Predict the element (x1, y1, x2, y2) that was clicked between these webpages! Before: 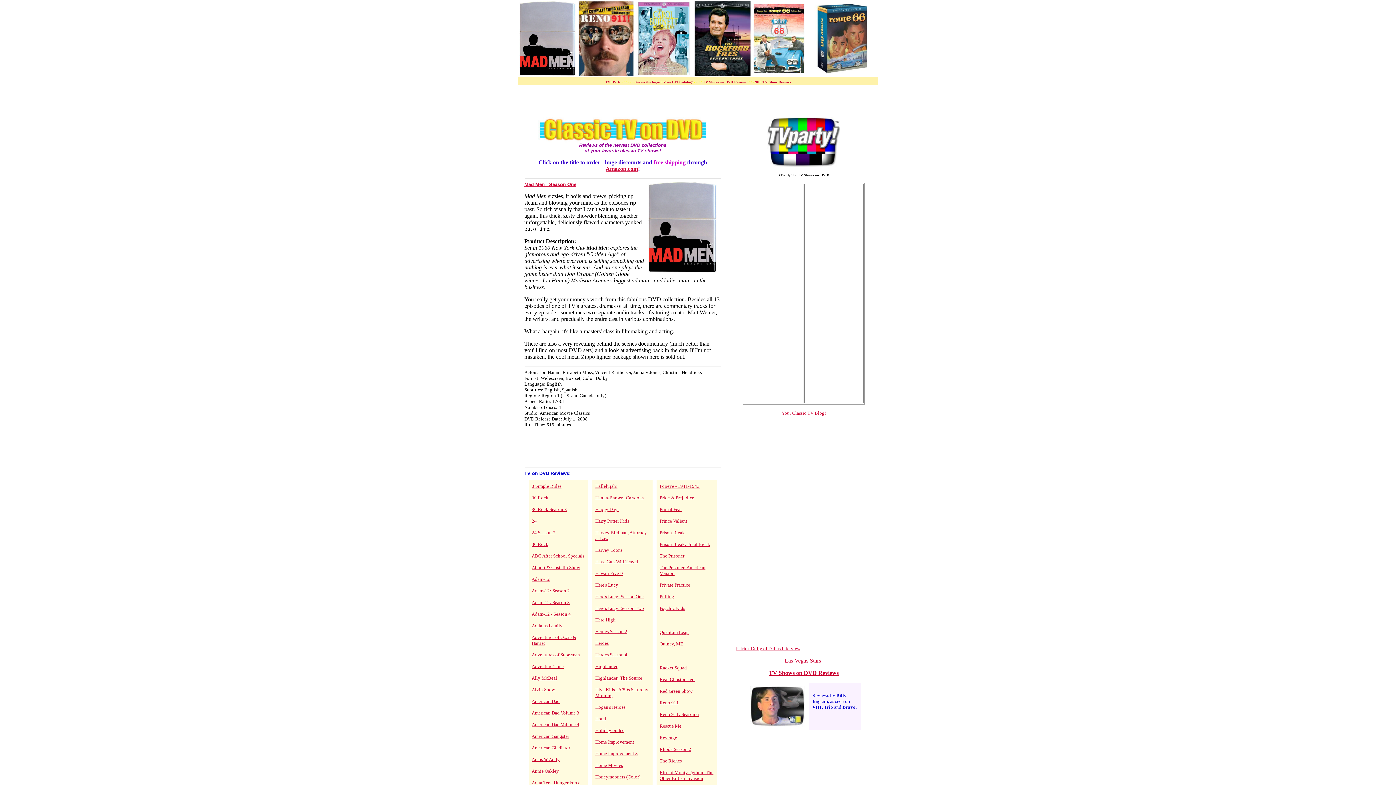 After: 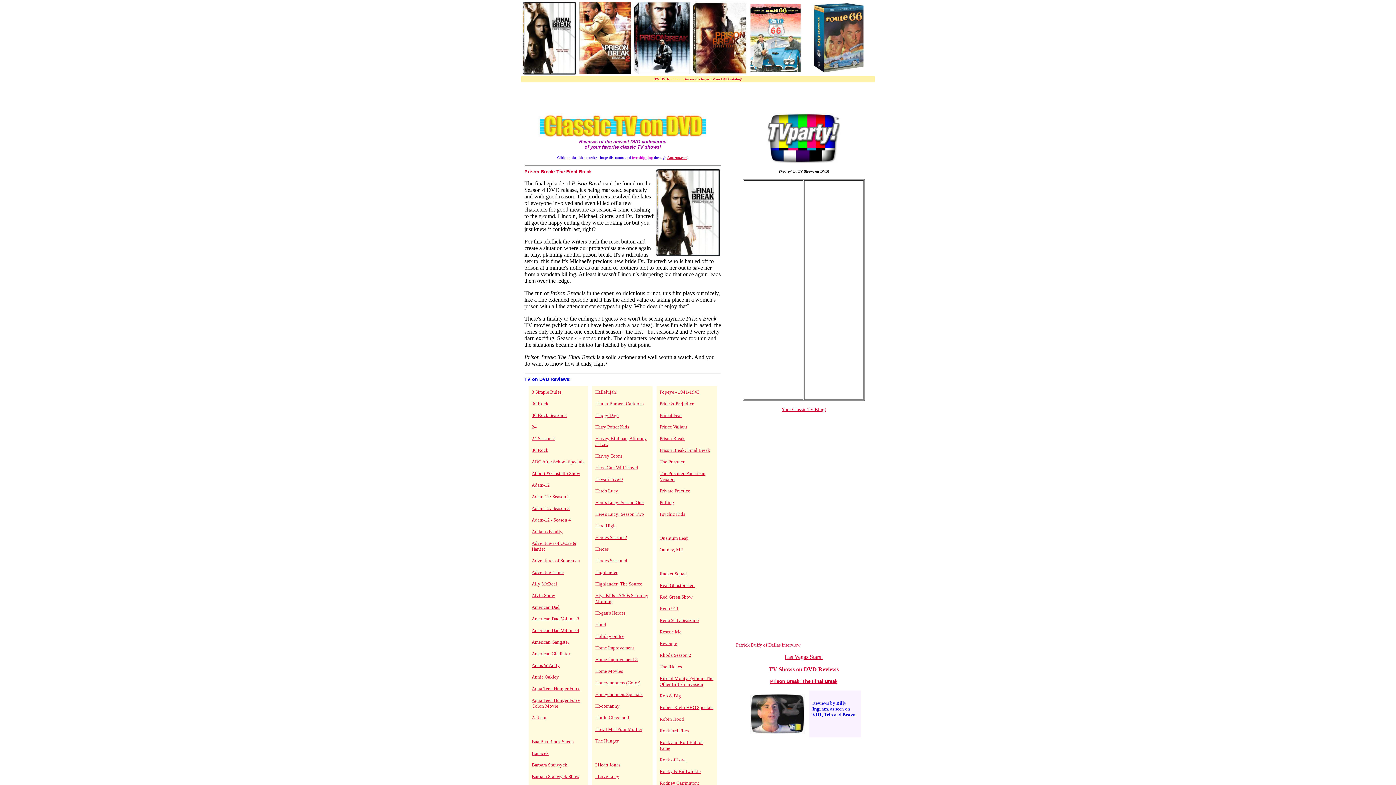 Action: bbox: (659, 541, 710, 547) label: Prison Break: Final Break